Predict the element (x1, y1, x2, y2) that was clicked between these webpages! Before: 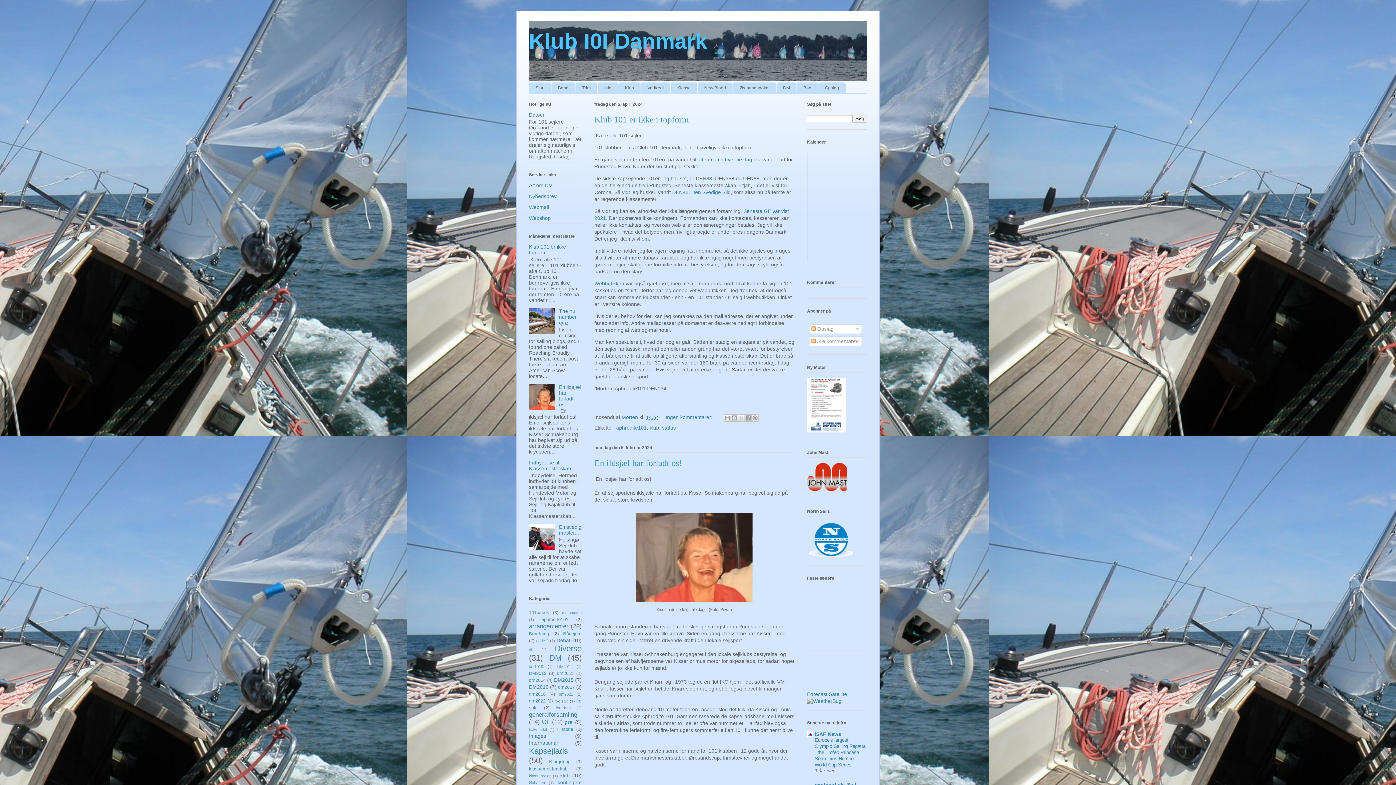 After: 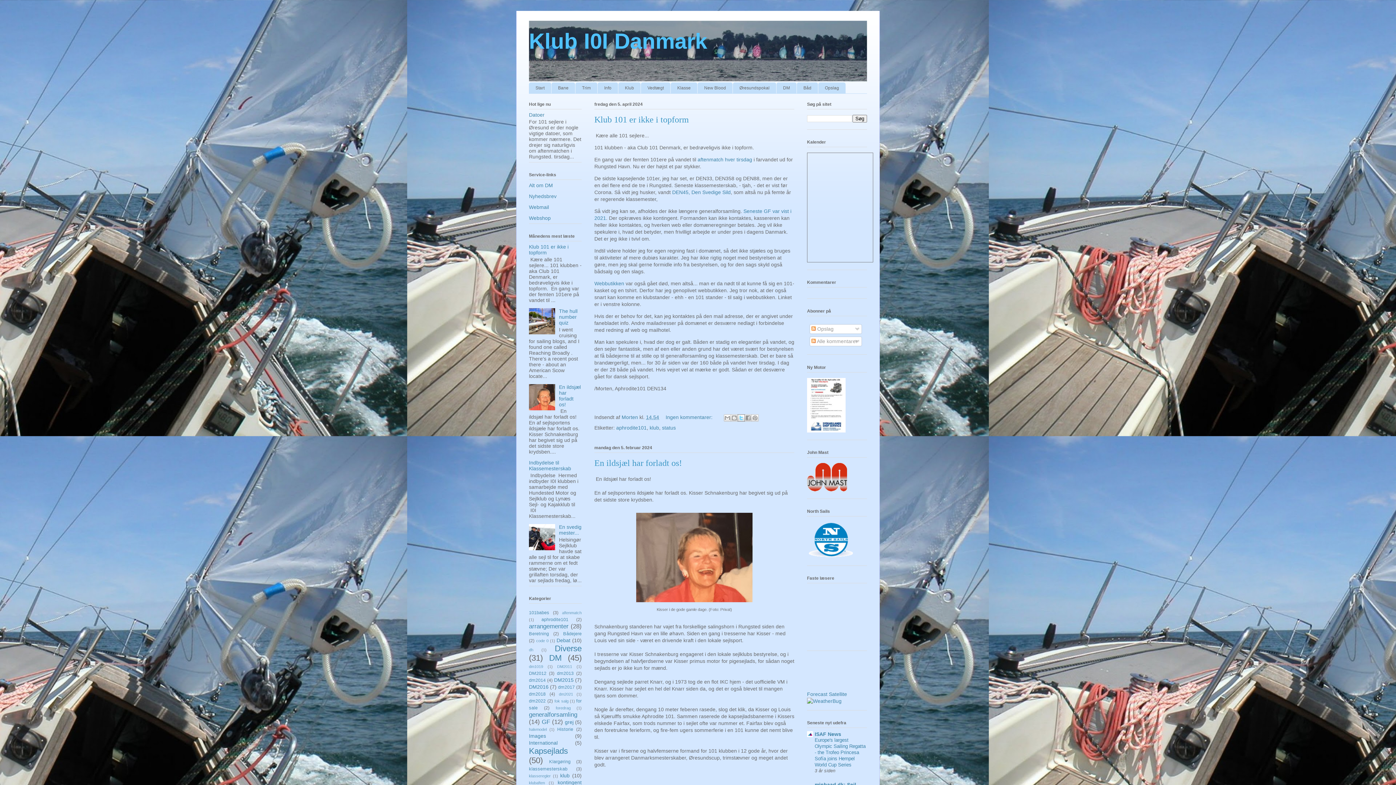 Action: label: Del på X bbox: (737, 414, 745, 421)